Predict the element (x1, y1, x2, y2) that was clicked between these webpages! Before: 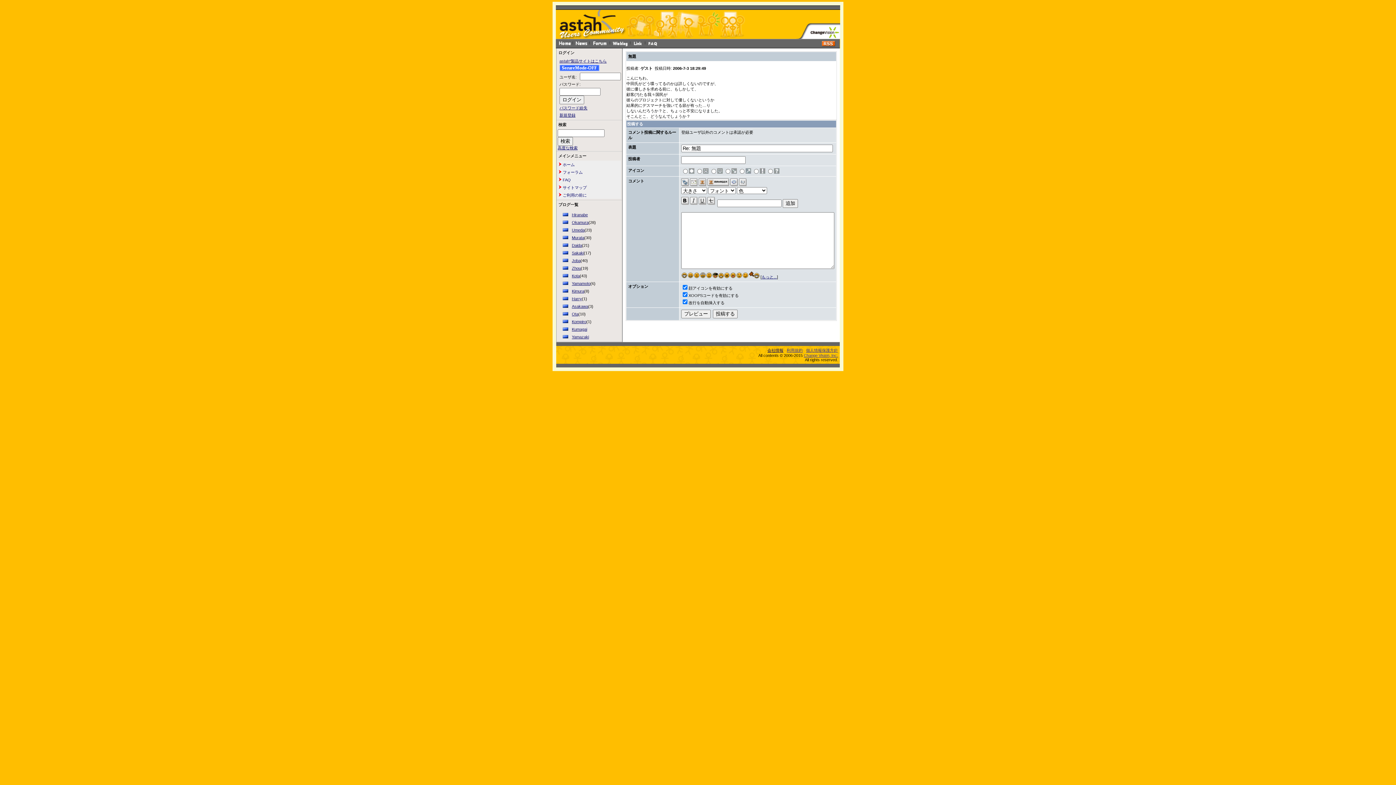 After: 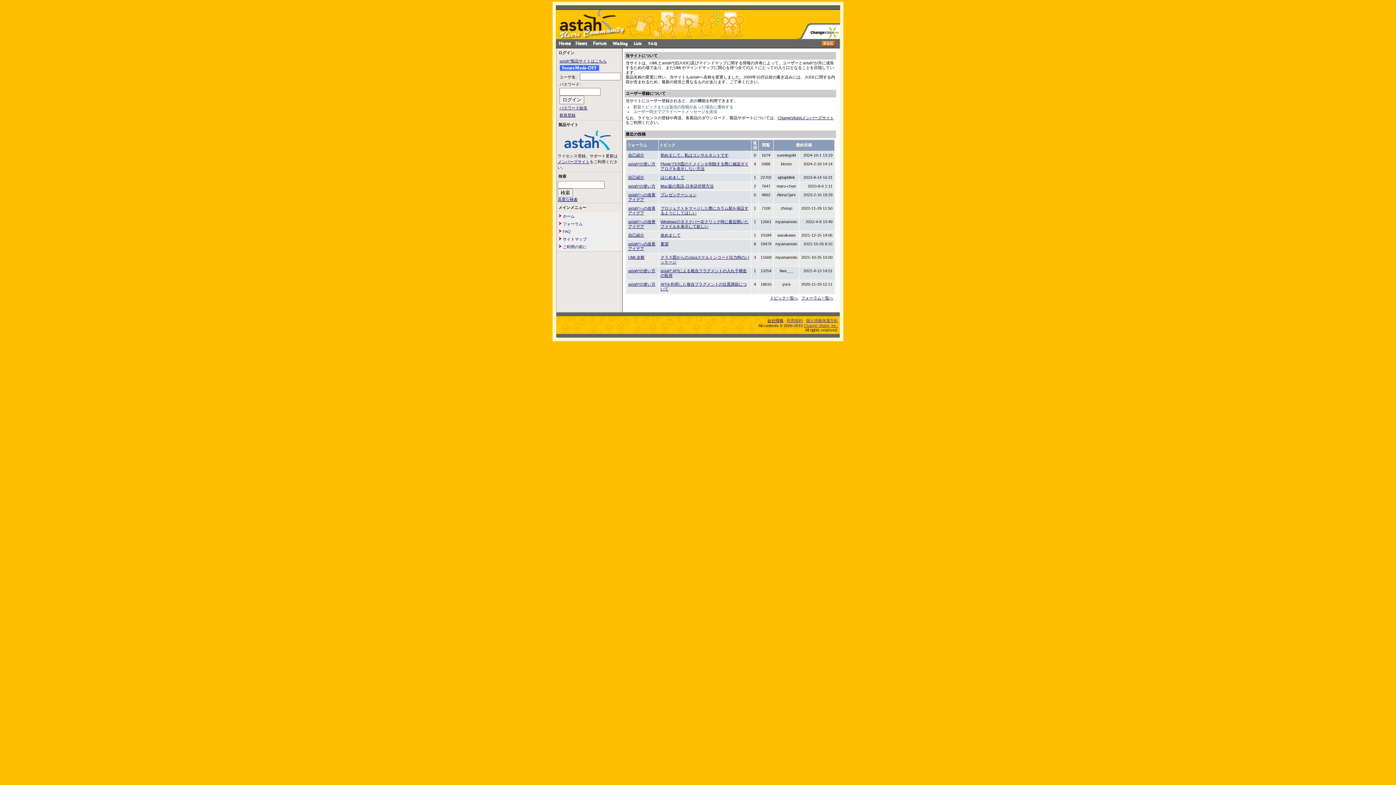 Action: bbox: (556, 43, 572, 47)